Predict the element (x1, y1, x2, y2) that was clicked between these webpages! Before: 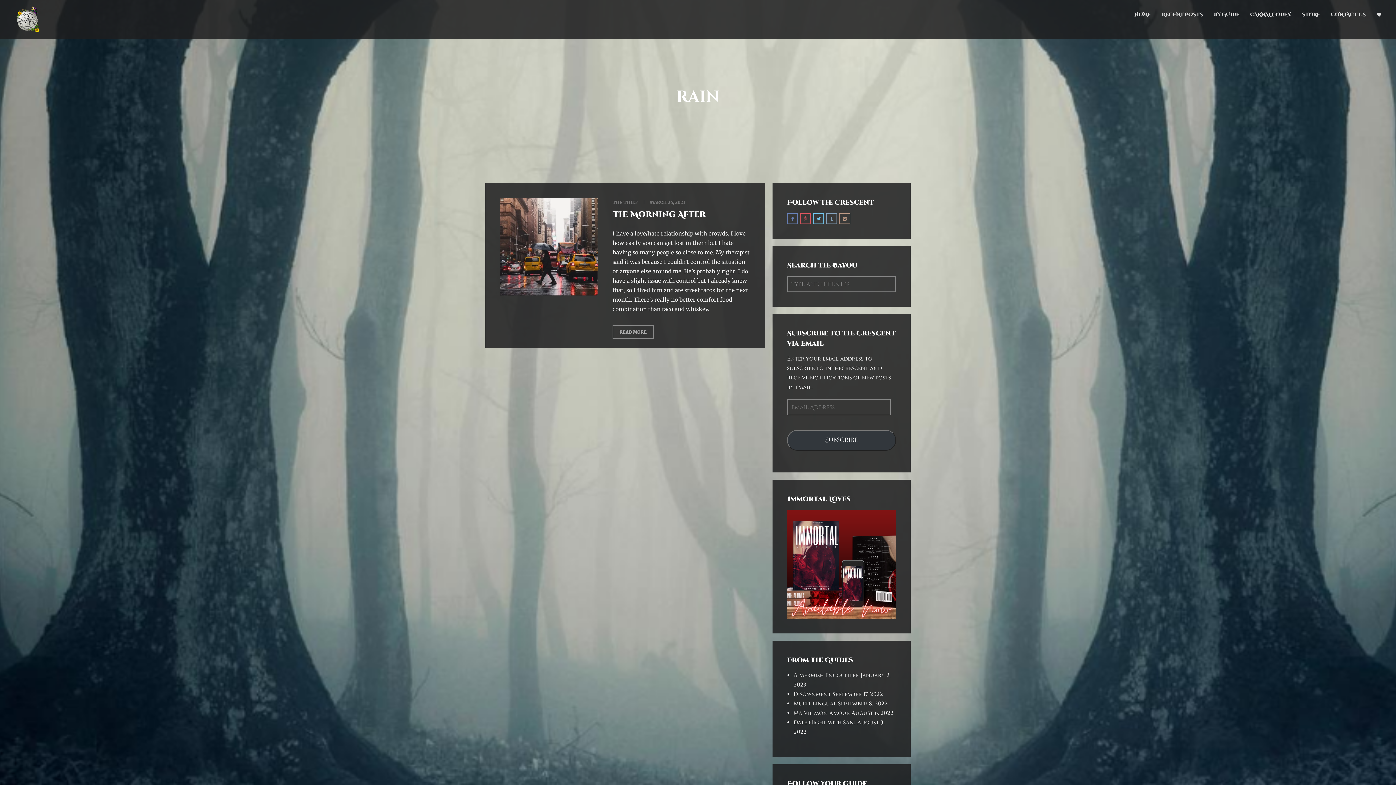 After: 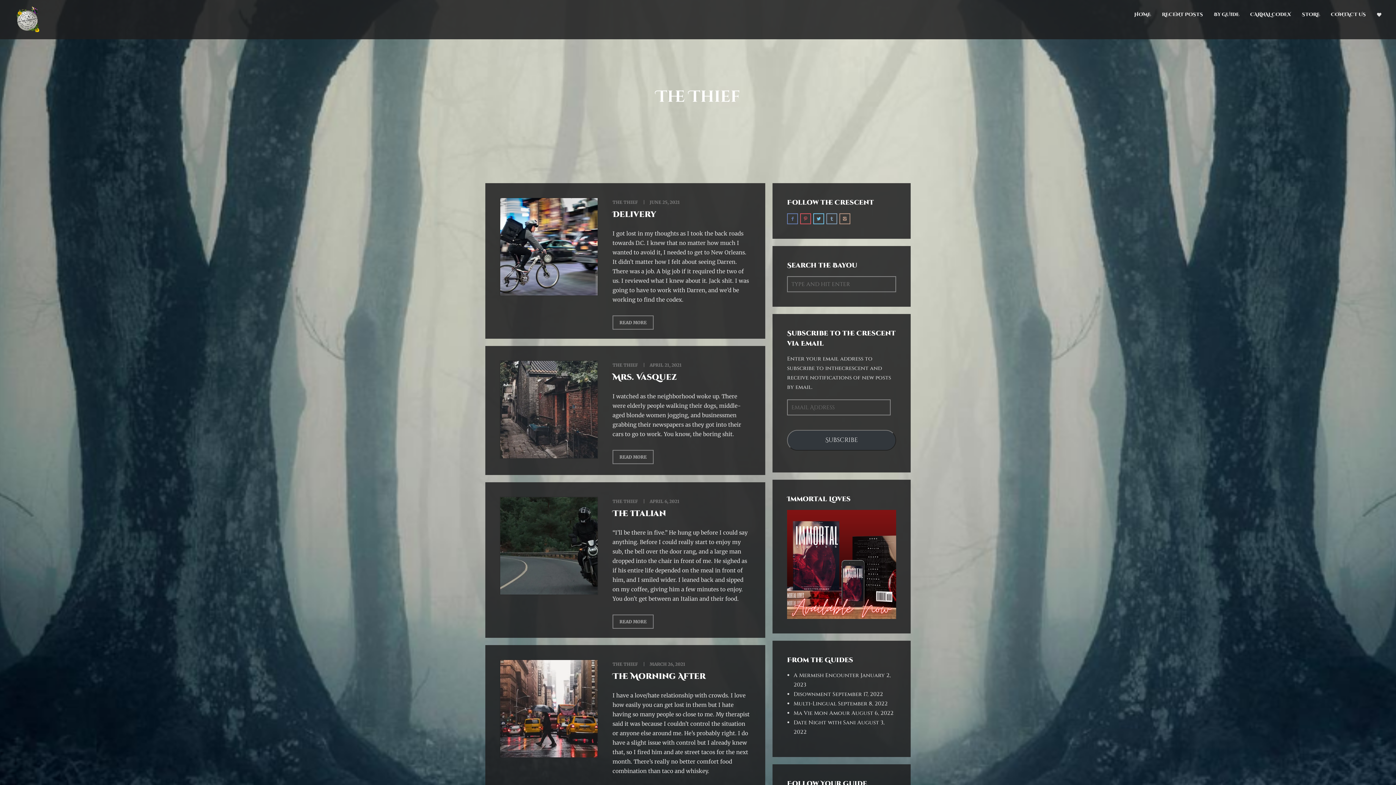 Action: label: THE THIEF bbox: (612, 199, 638, 205)